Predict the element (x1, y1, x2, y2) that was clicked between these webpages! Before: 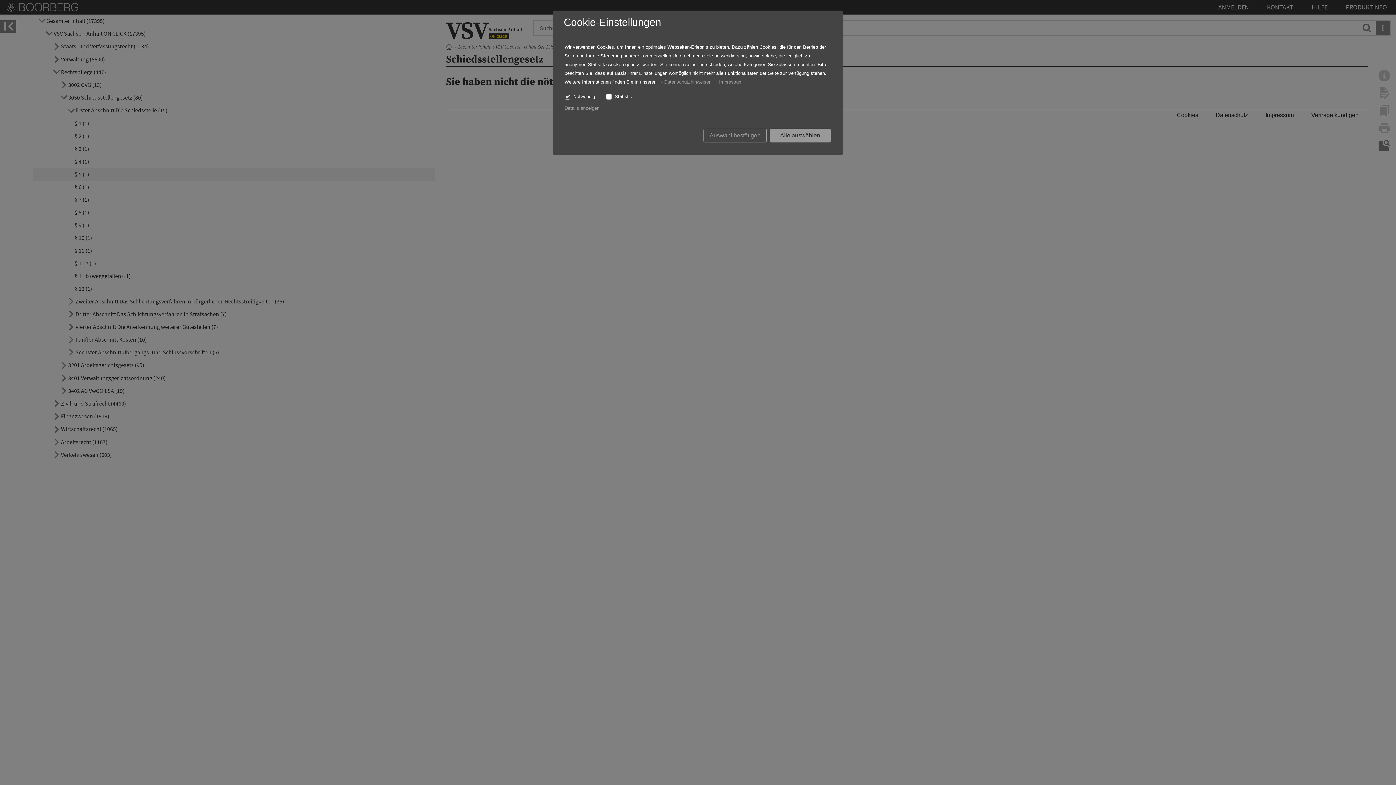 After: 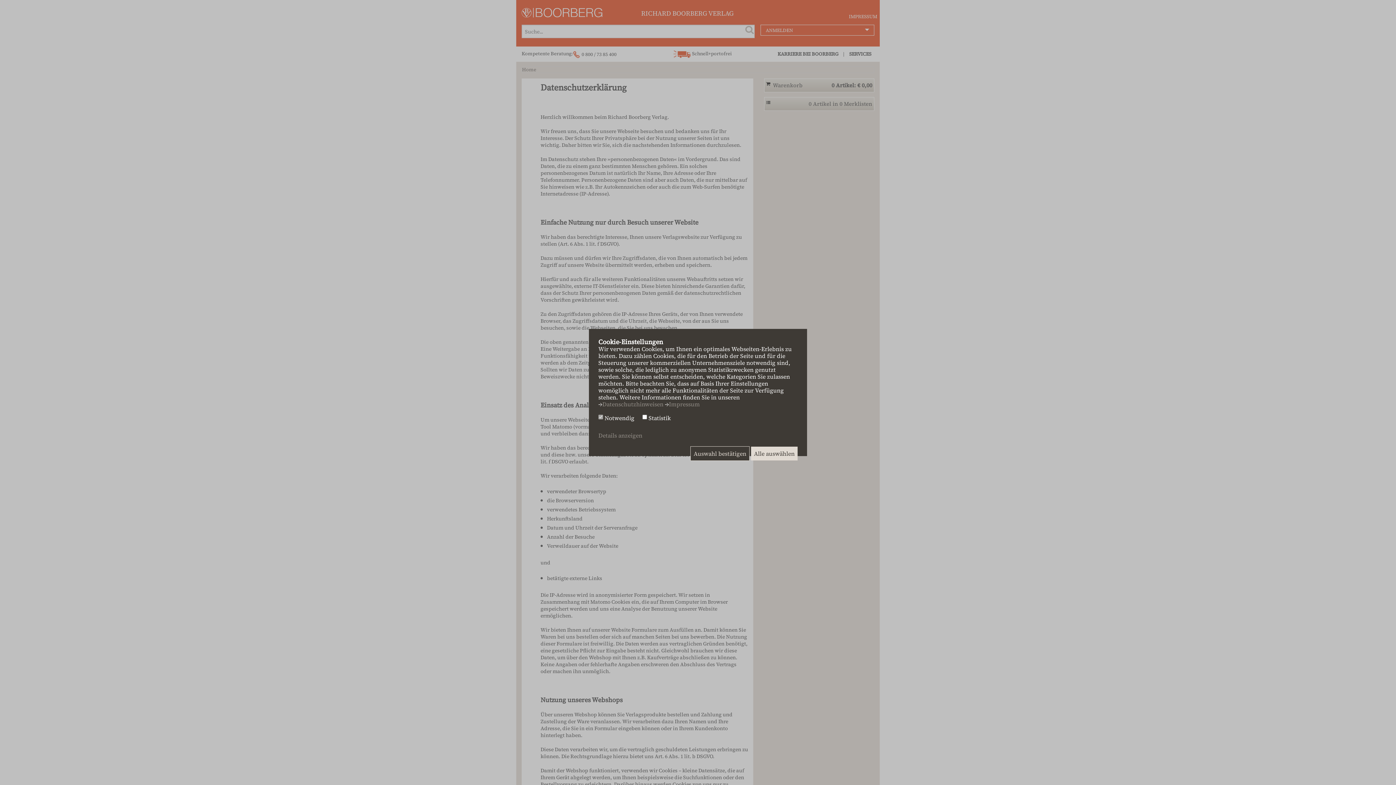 Action: label: Datenschutzhinweisen bbox: (664, 79, 711, 84)